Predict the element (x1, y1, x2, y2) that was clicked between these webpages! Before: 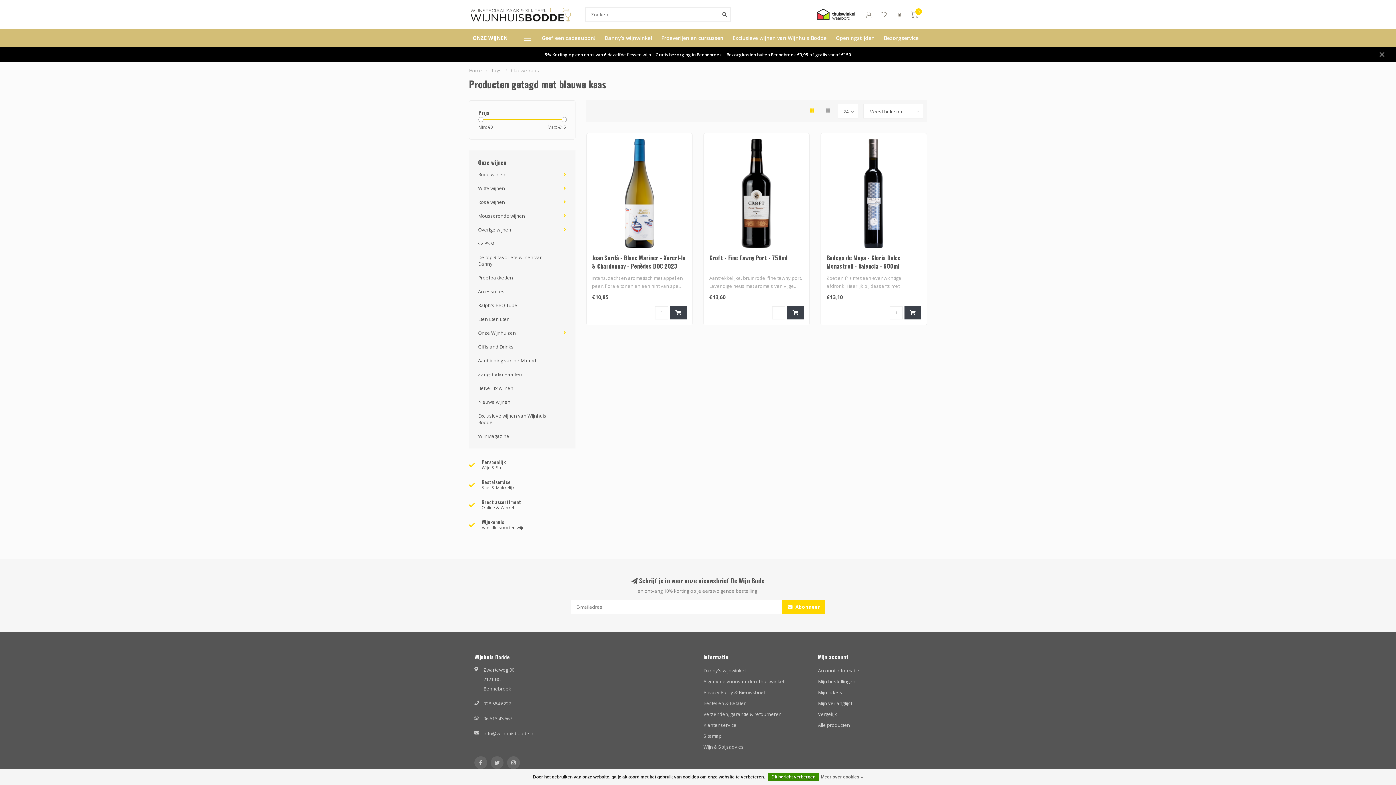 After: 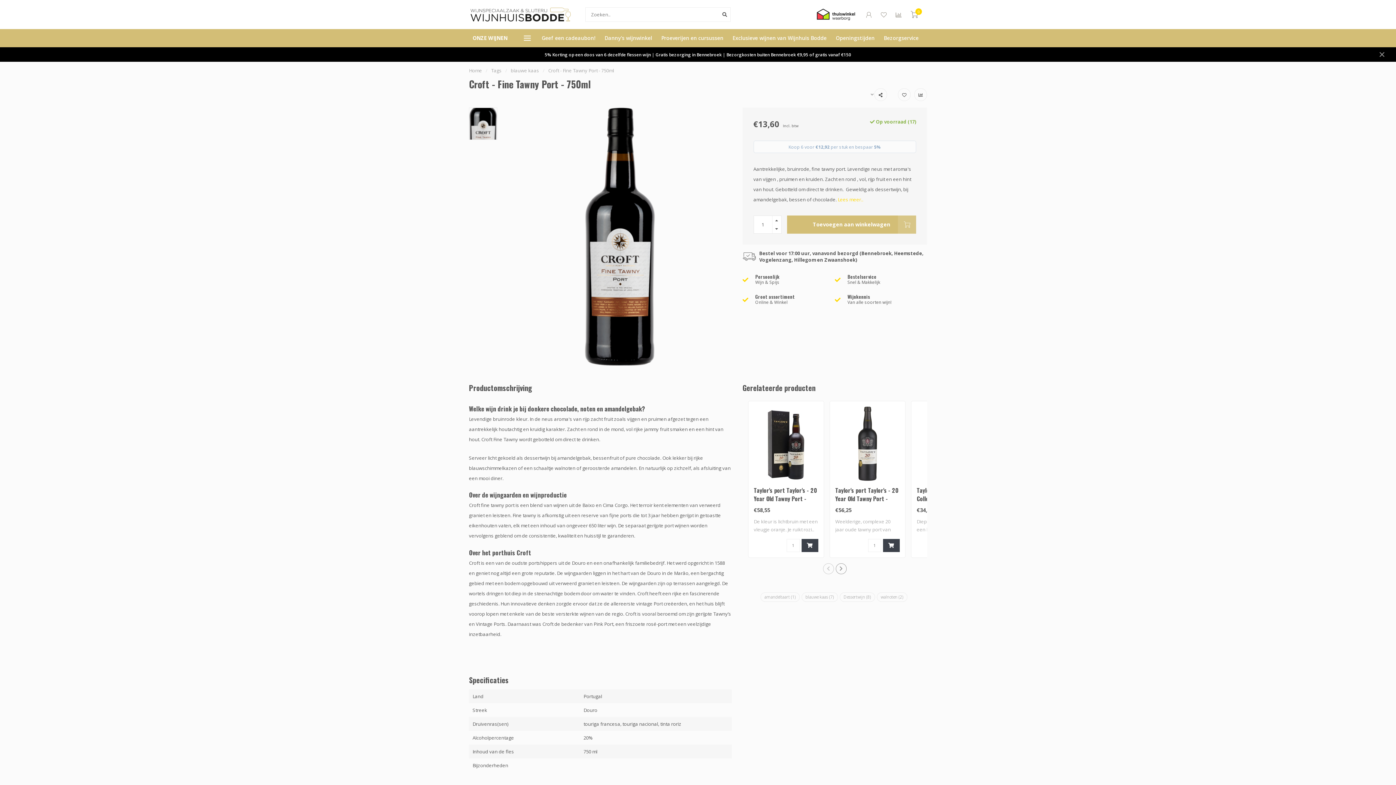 Action: bbox: (709, 138, 804, 248)